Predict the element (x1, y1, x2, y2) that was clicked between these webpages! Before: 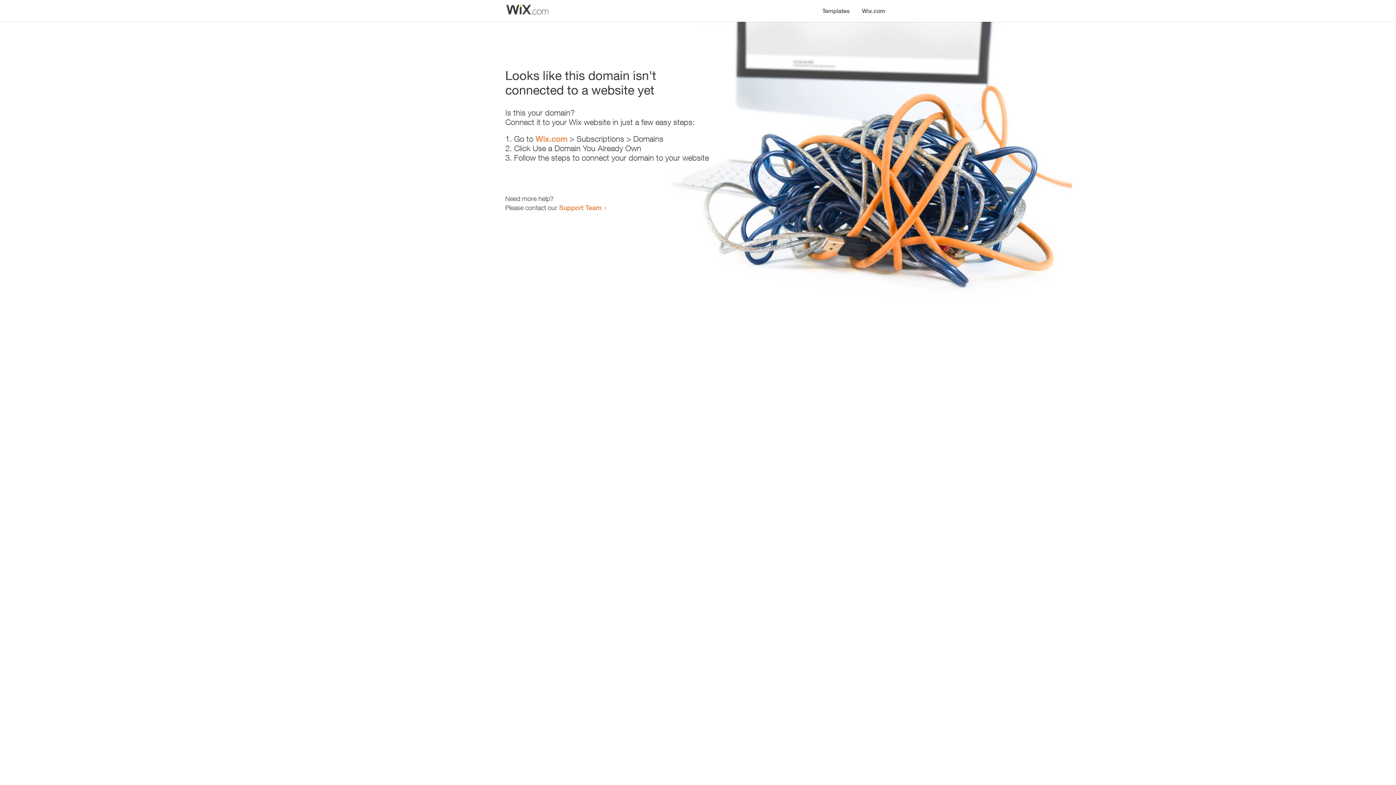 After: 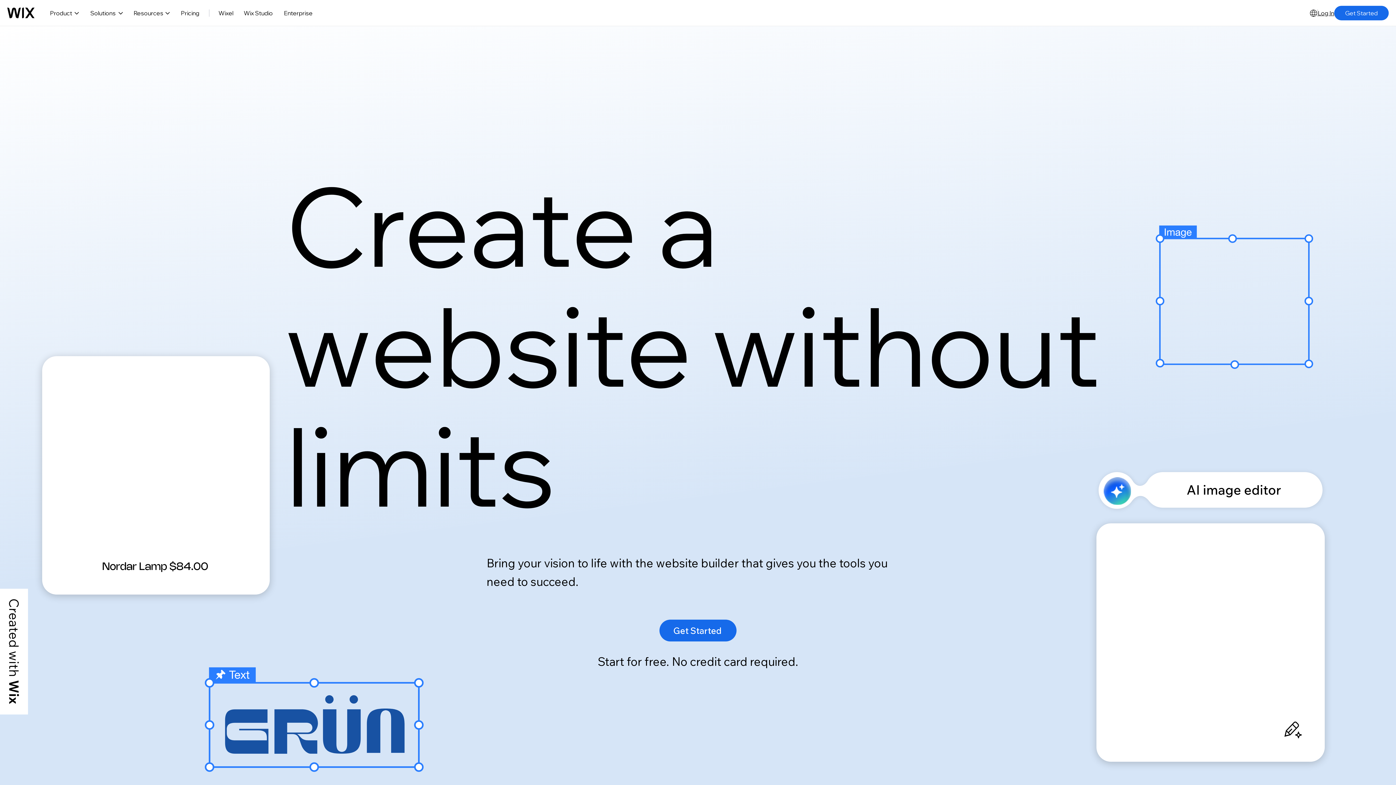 Action: label: Wix.com bbox: (856, 0, 890, 14)